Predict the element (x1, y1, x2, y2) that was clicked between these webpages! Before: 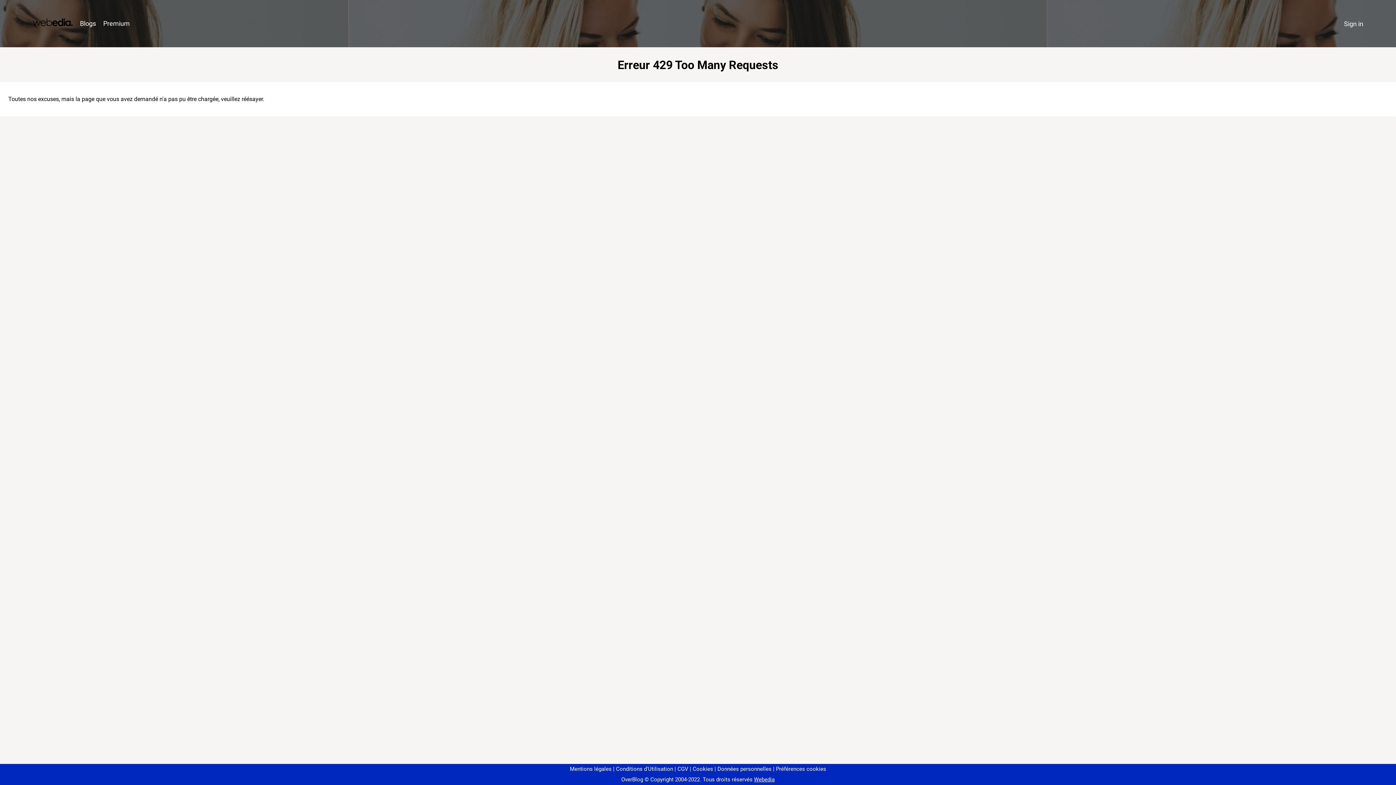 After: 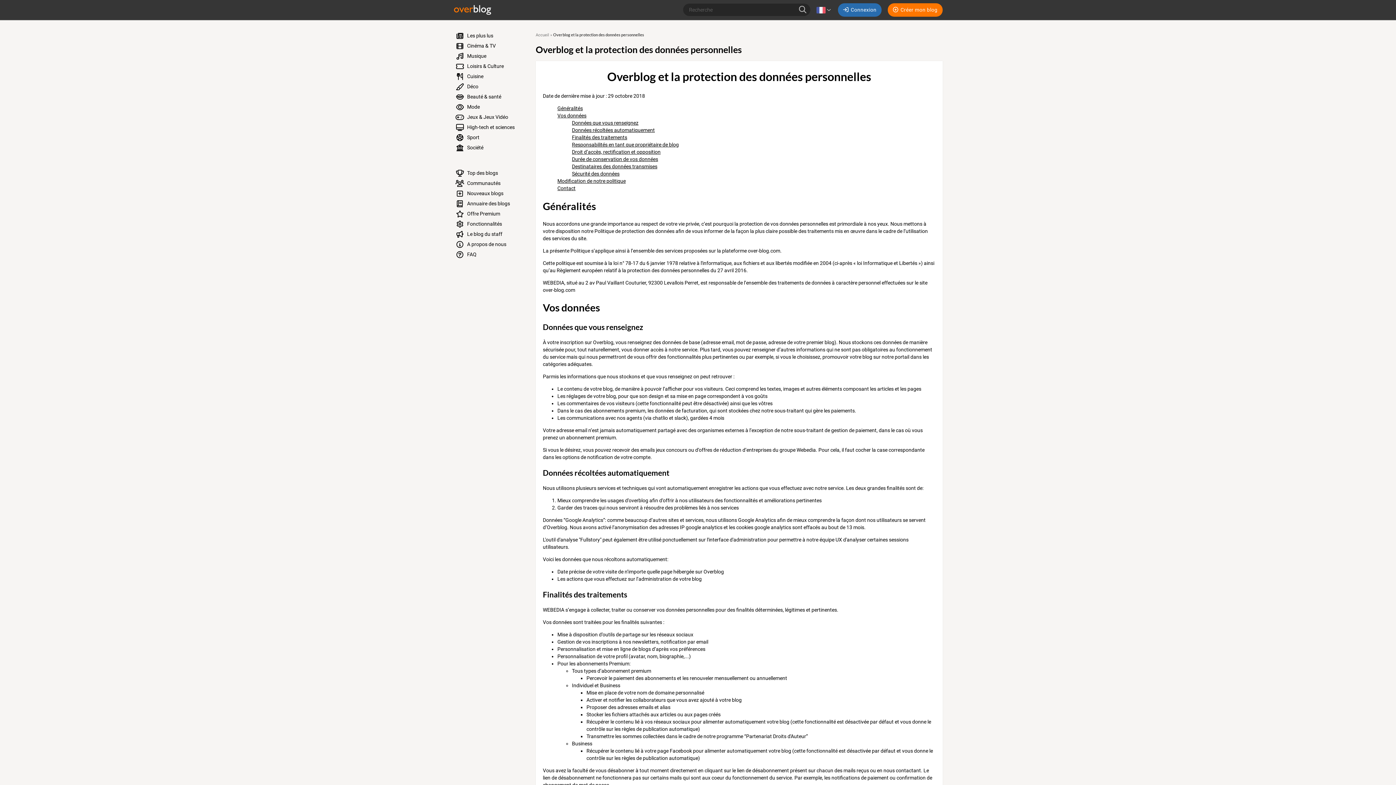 Action: bbox: (714, 766, 771, 772) label: Données personnelles